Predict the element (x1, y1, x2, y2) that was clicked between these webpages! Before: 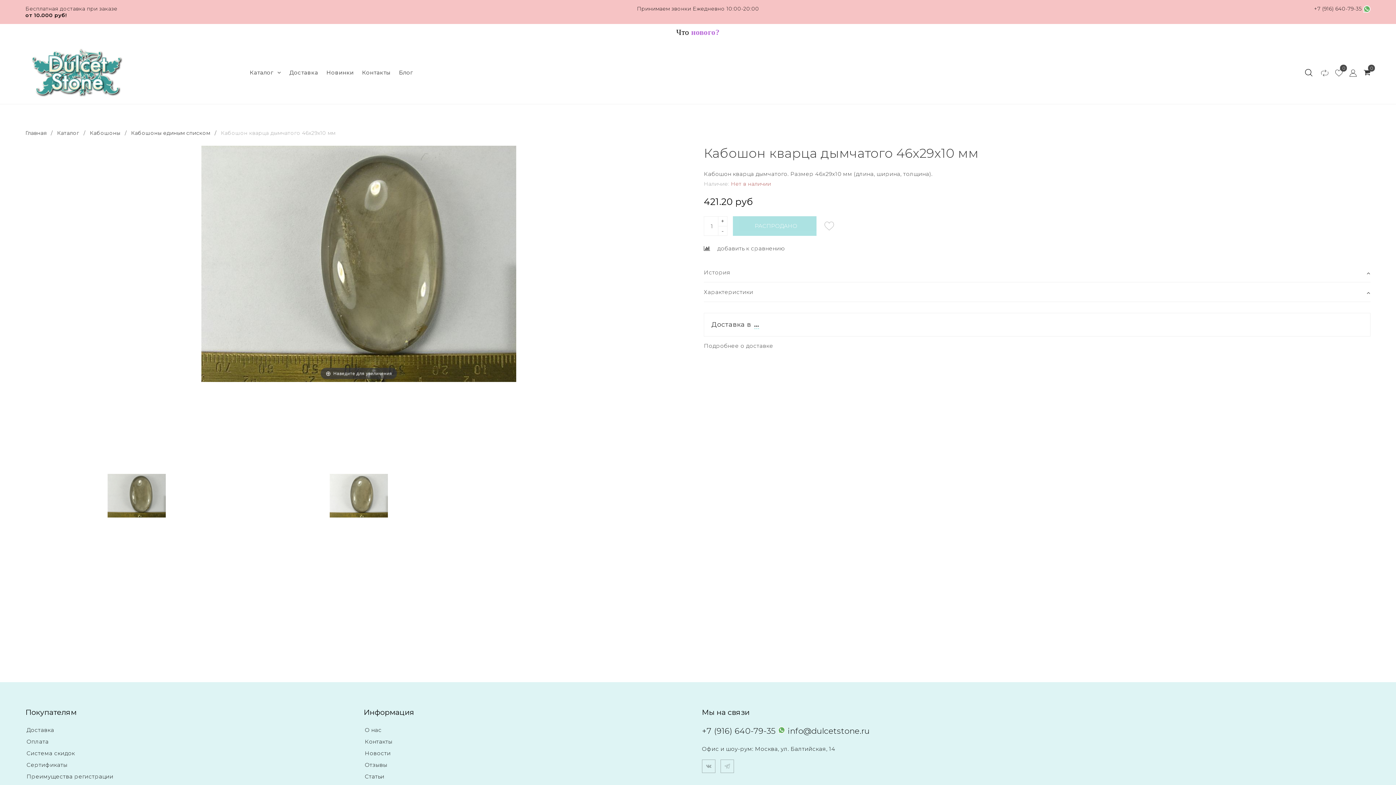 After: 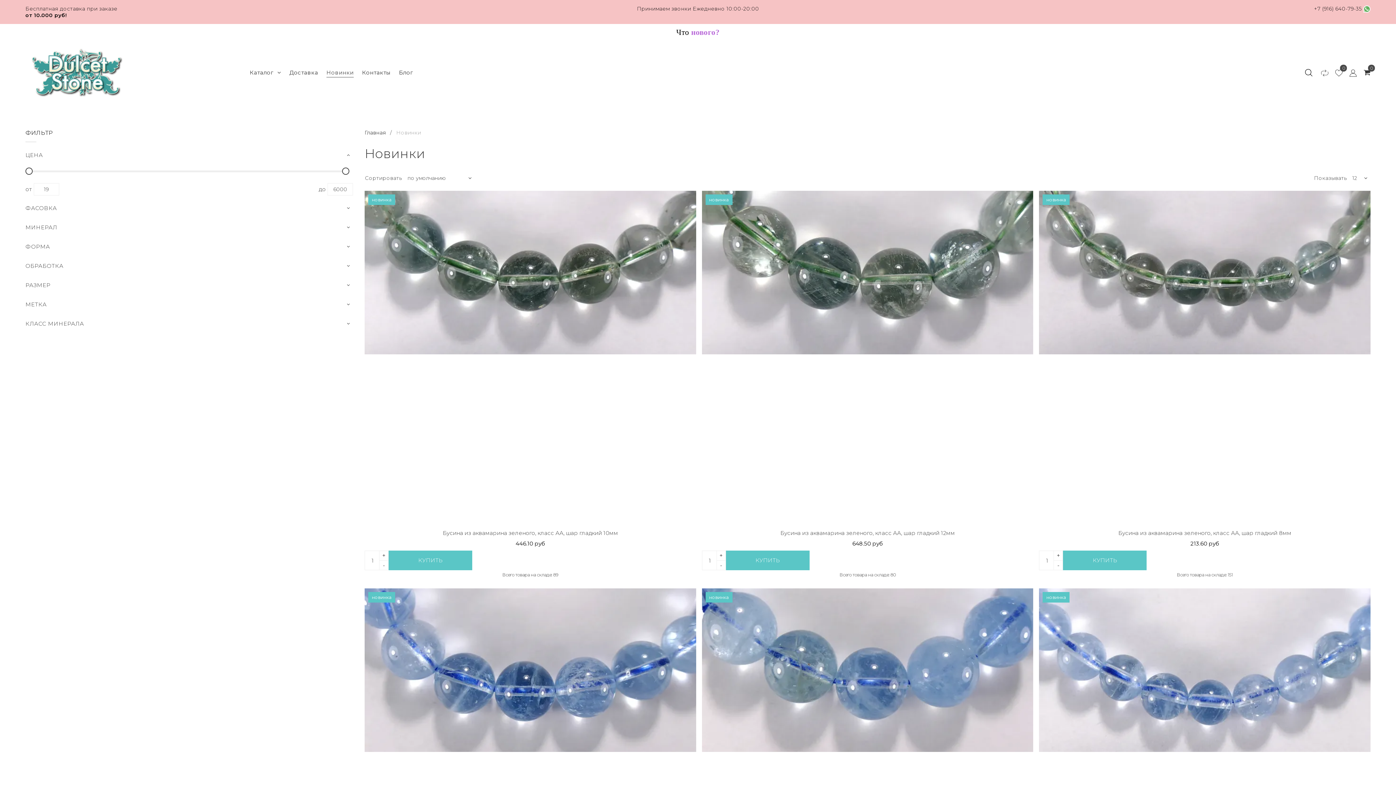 Action: bbox: (326, 67, 353, 77) label: Новинки